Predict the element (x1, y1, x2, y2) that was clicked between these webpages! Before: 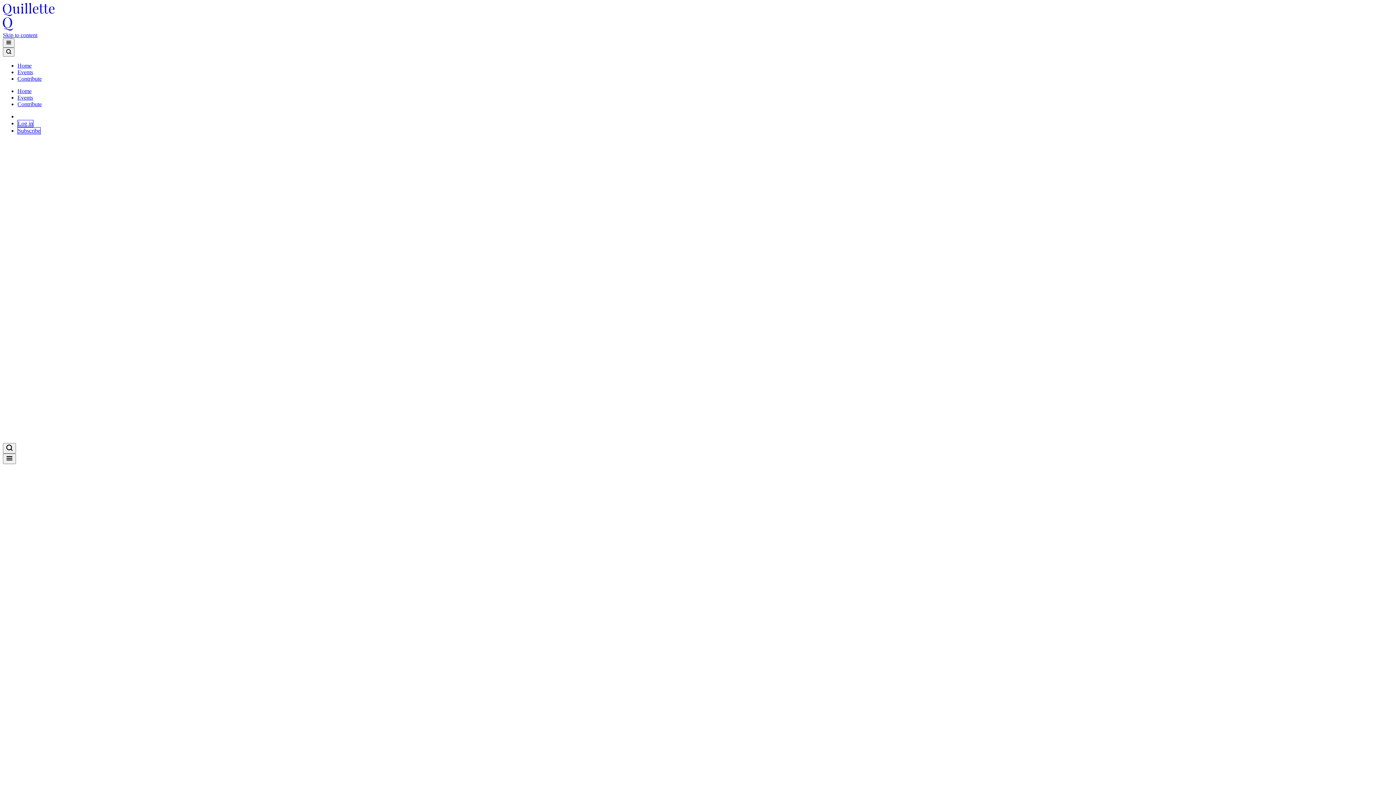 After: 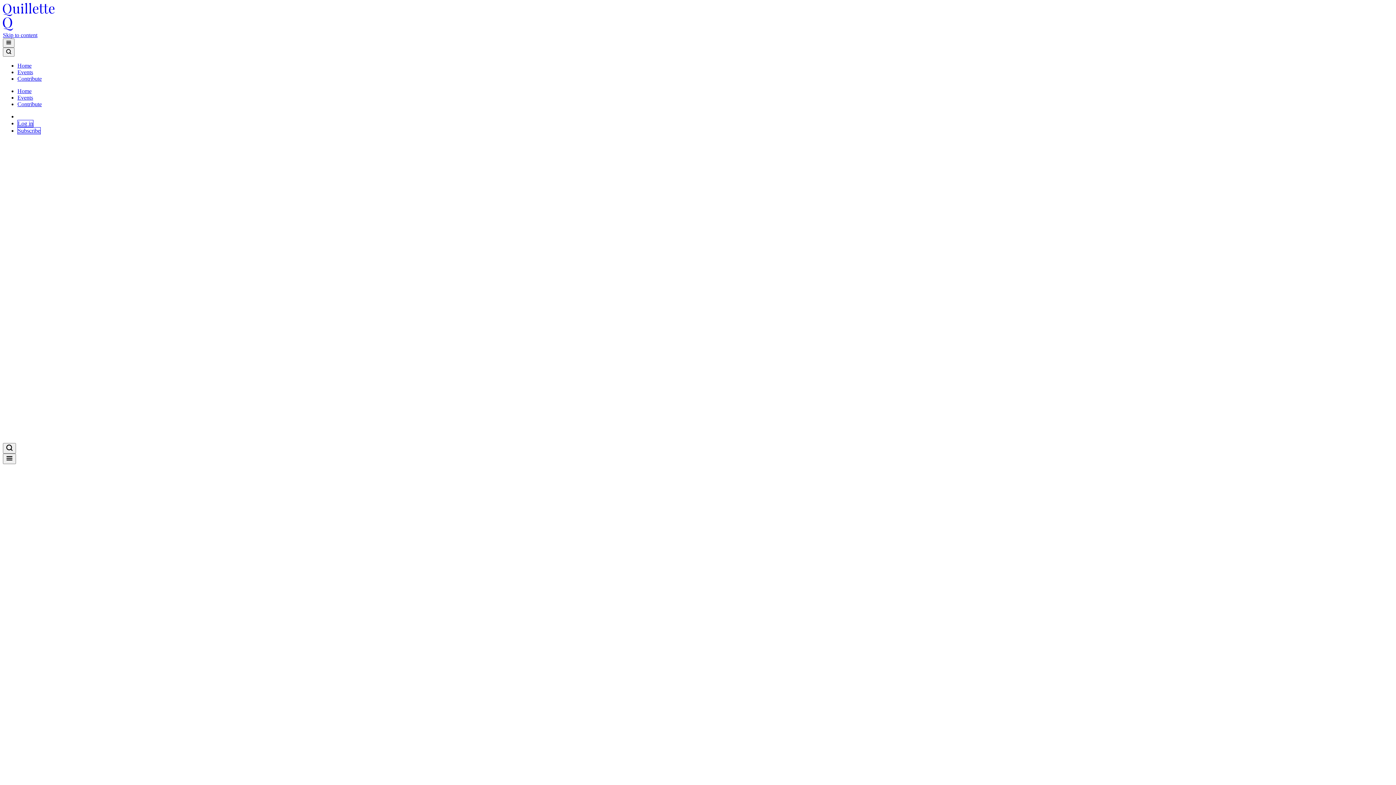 Action: bbox: (17, 101, 41, 107) label: Contribute